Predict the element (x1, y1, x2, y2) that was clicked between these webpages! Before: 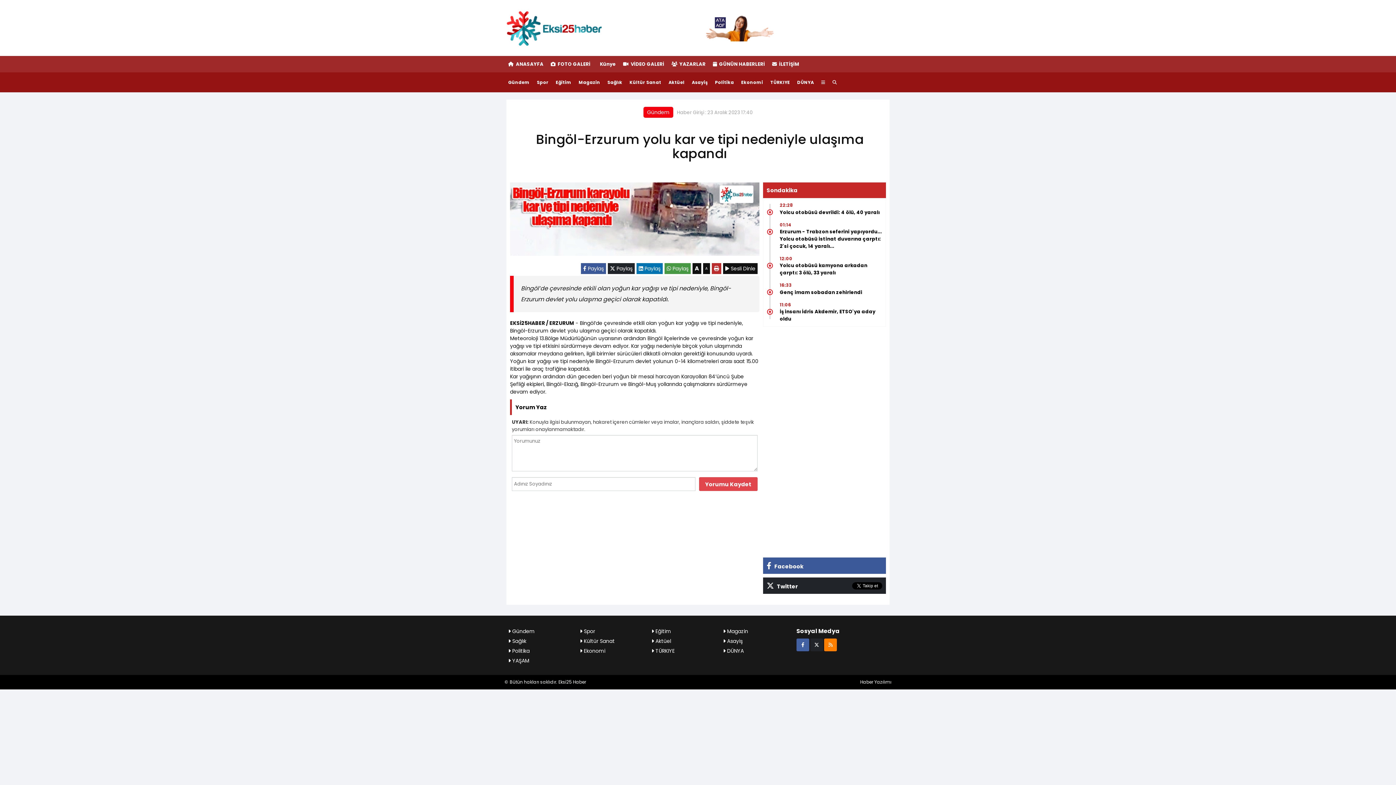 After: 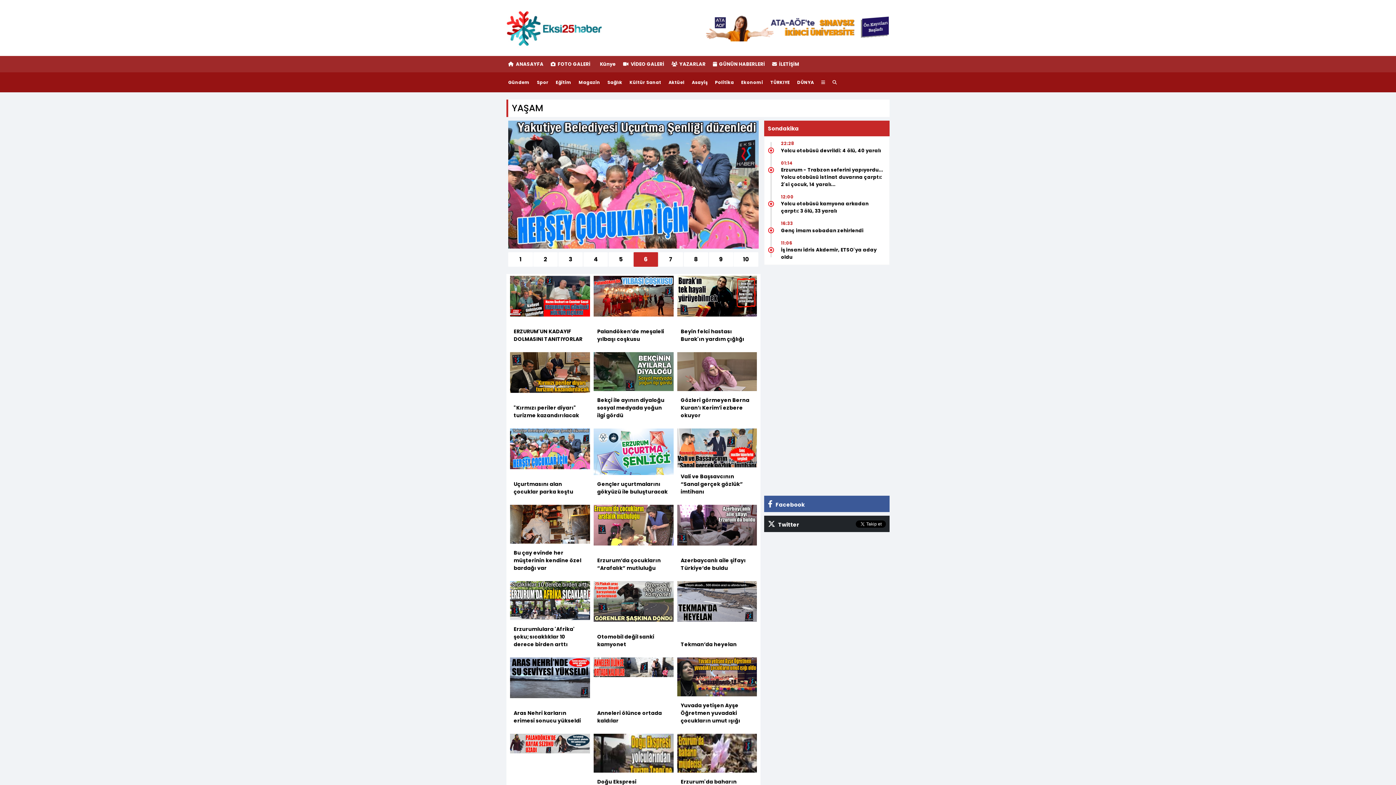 Action: bbox: (508, 656, 529, 666) label:  YAŞAM